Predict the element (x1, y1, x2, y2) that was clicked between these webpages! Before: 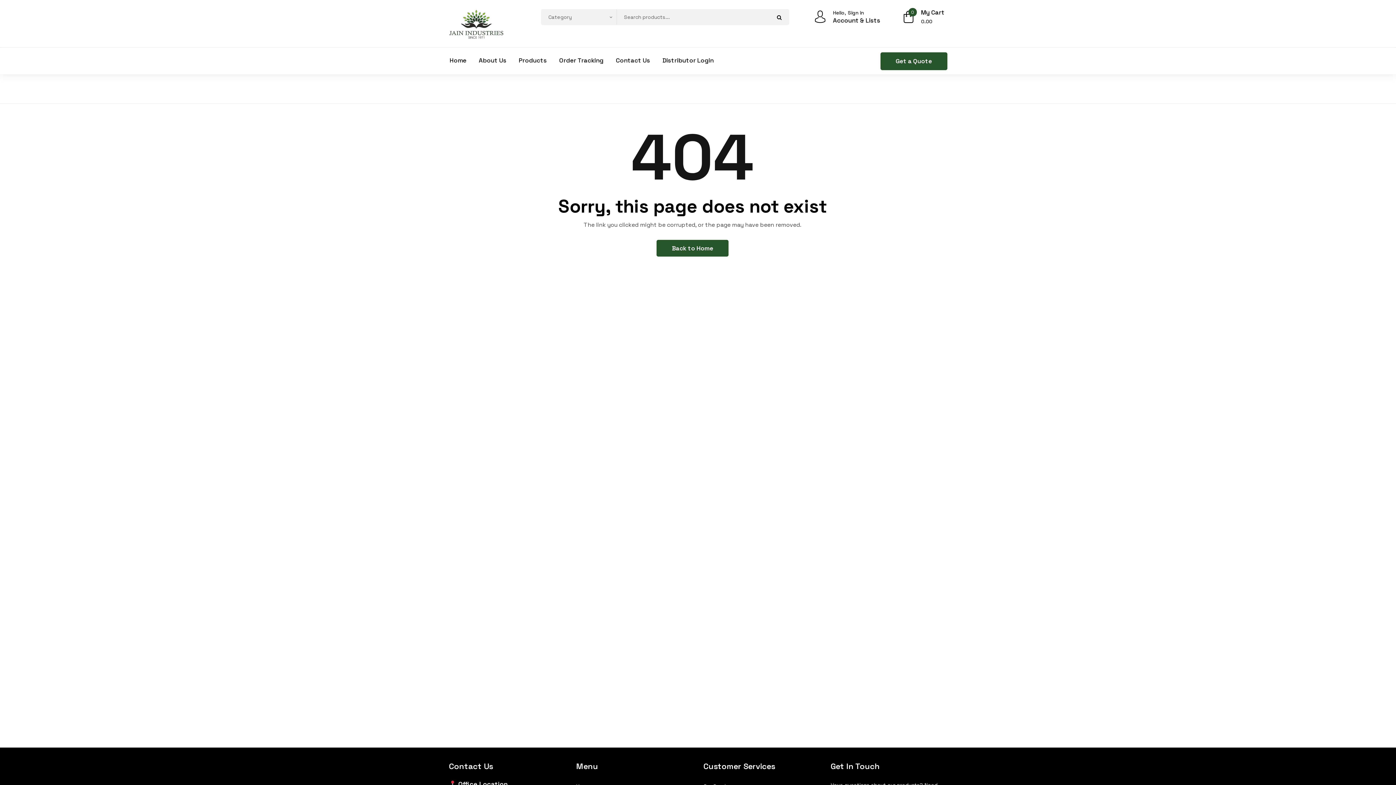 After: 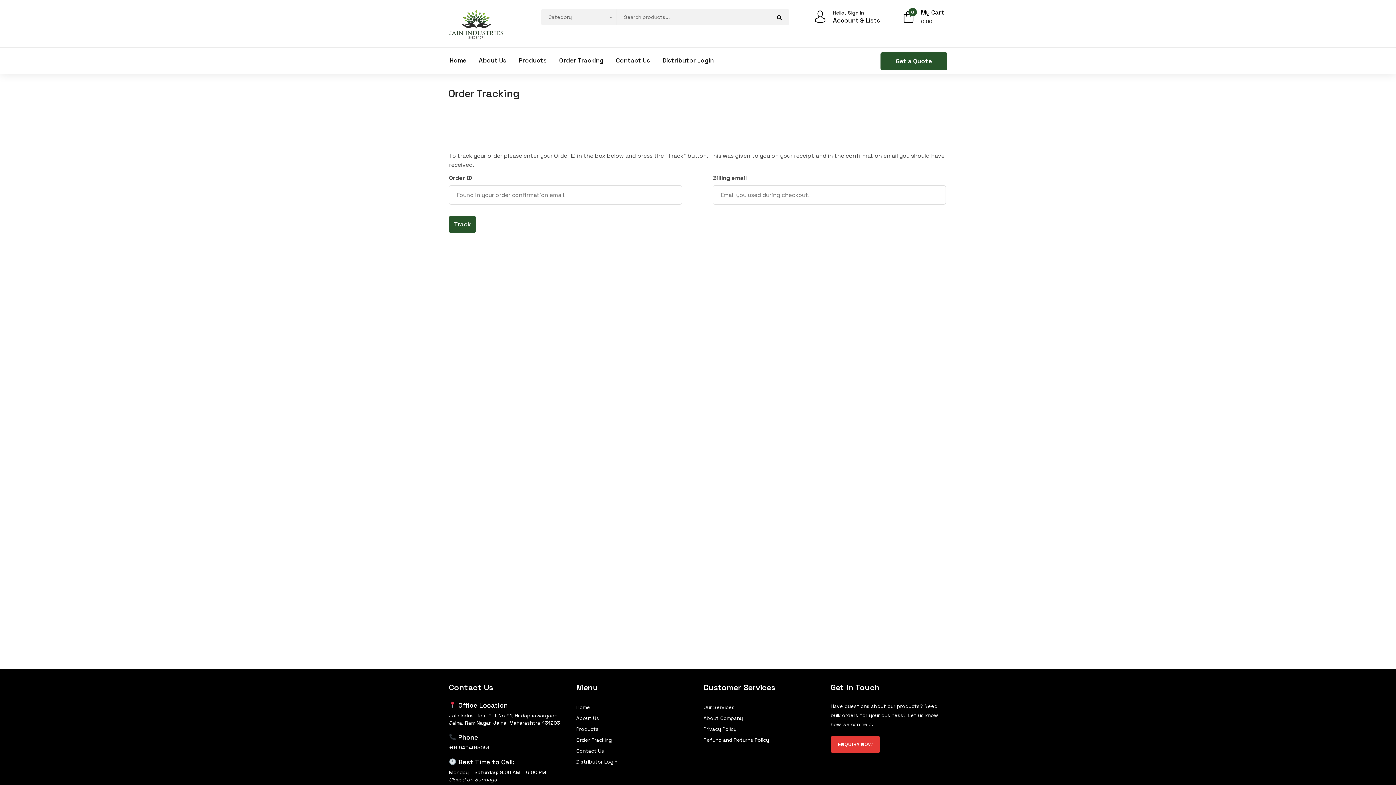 Action: bbox: (553, 53, 609, 67) label: Order Tracking